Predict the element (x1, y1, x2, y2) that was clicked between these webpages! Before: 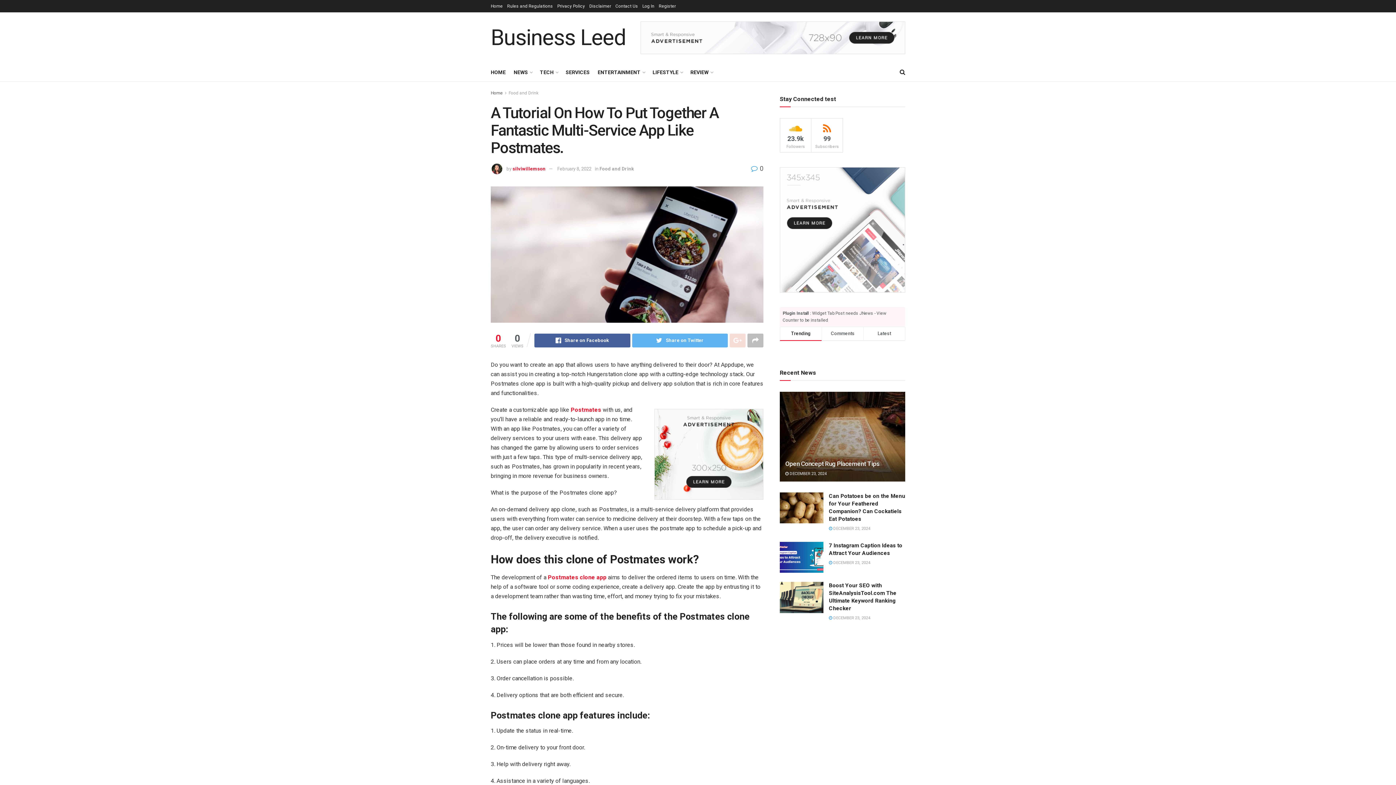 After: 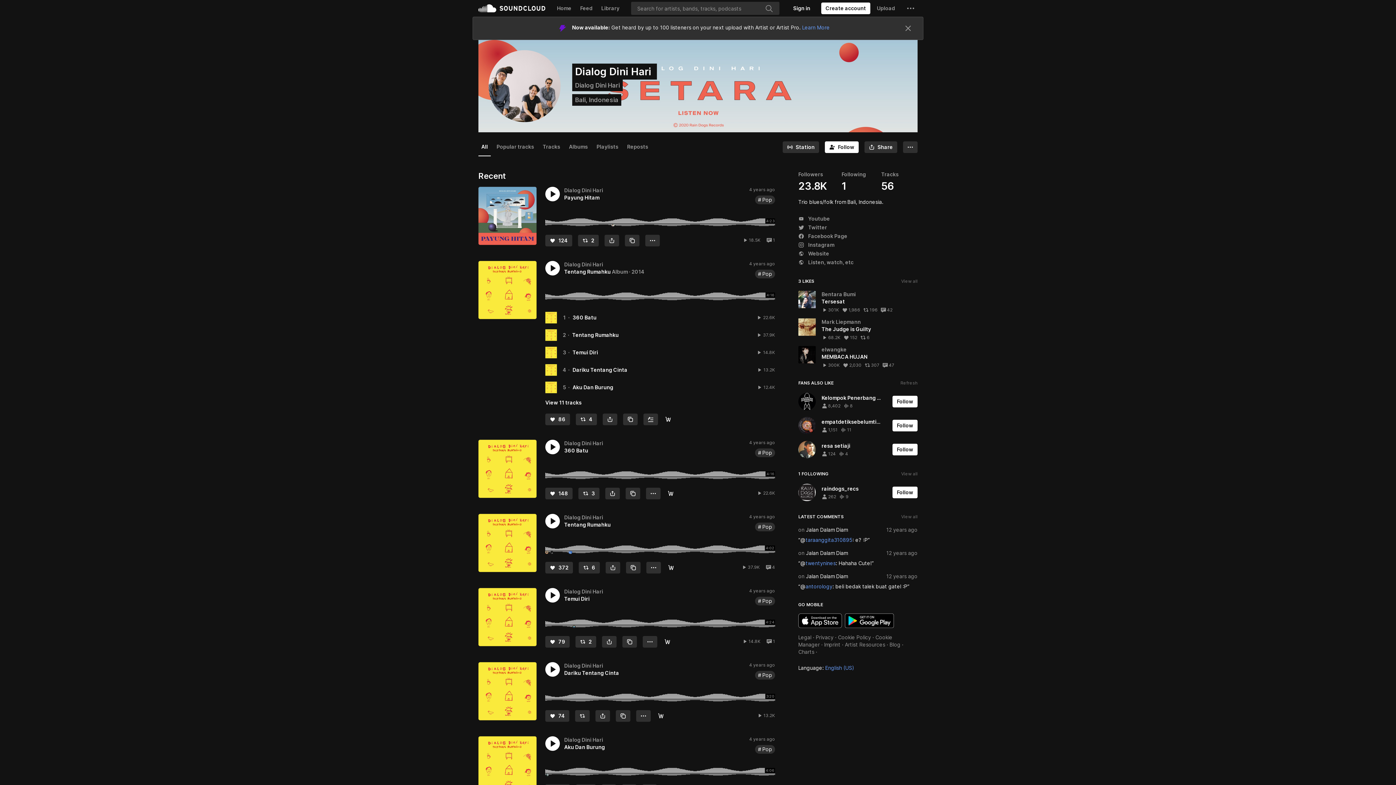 Action: label: 23.9k
Followers bbox: (780, 118, 811, 152)